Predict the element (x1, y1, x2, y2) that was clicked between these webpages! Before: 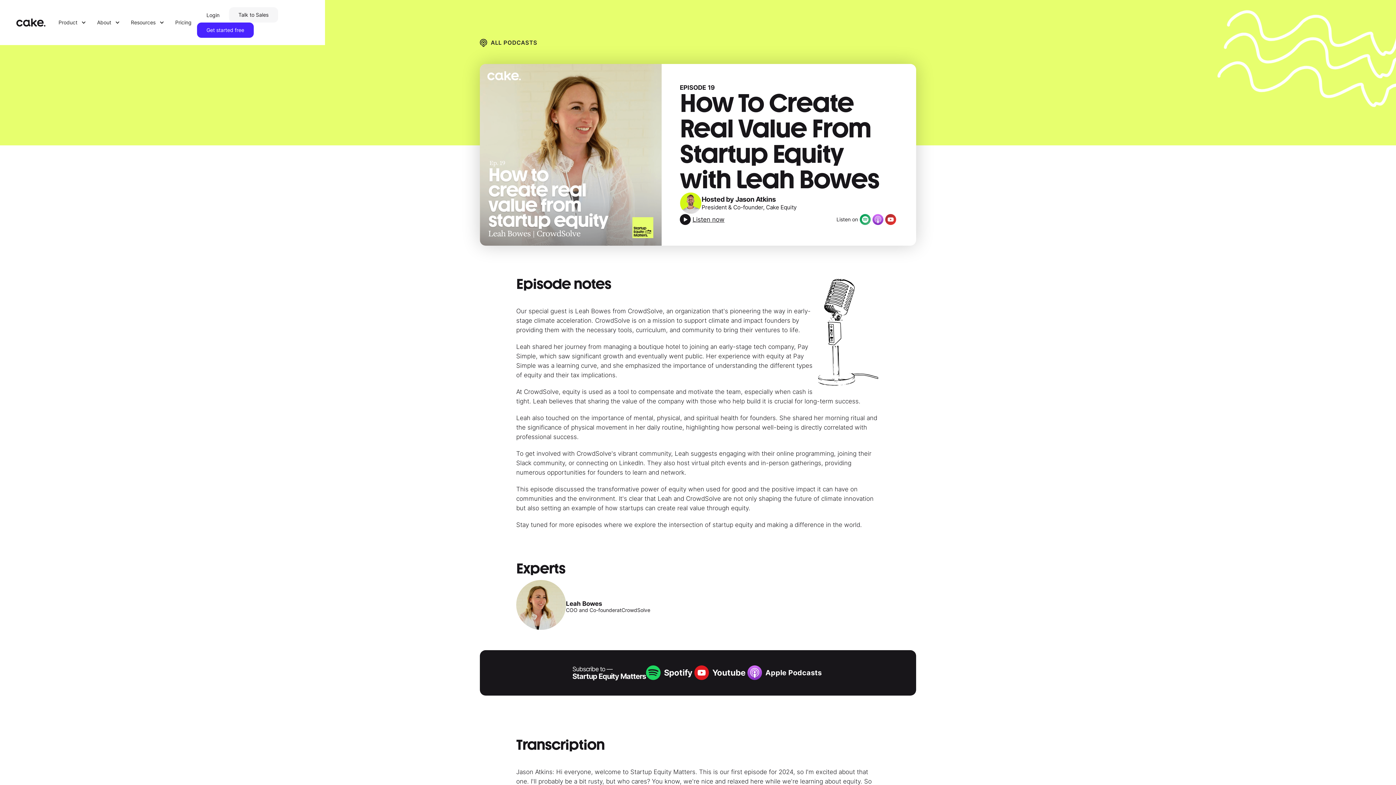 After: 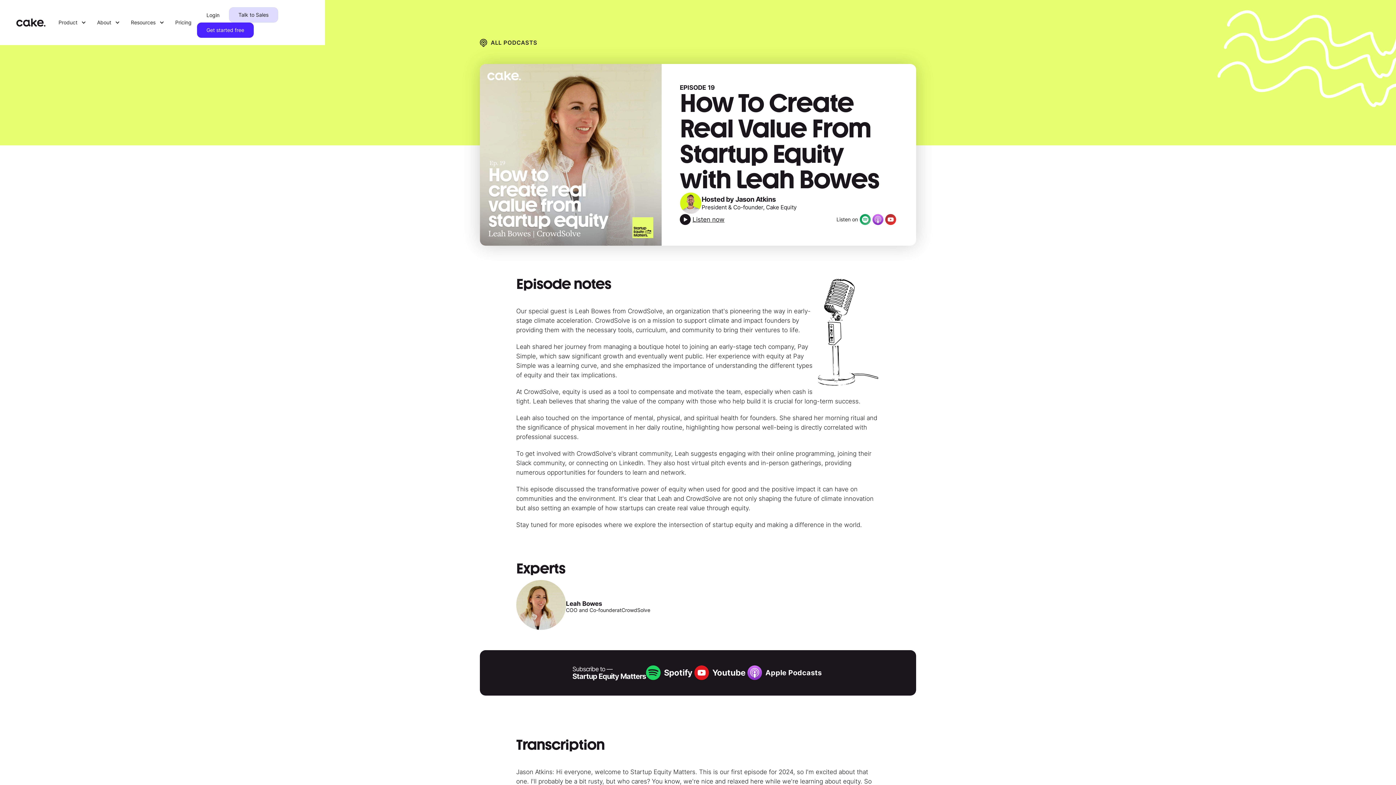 Action: label: Talk to Sales bbox: (229, 7, 278, 22)